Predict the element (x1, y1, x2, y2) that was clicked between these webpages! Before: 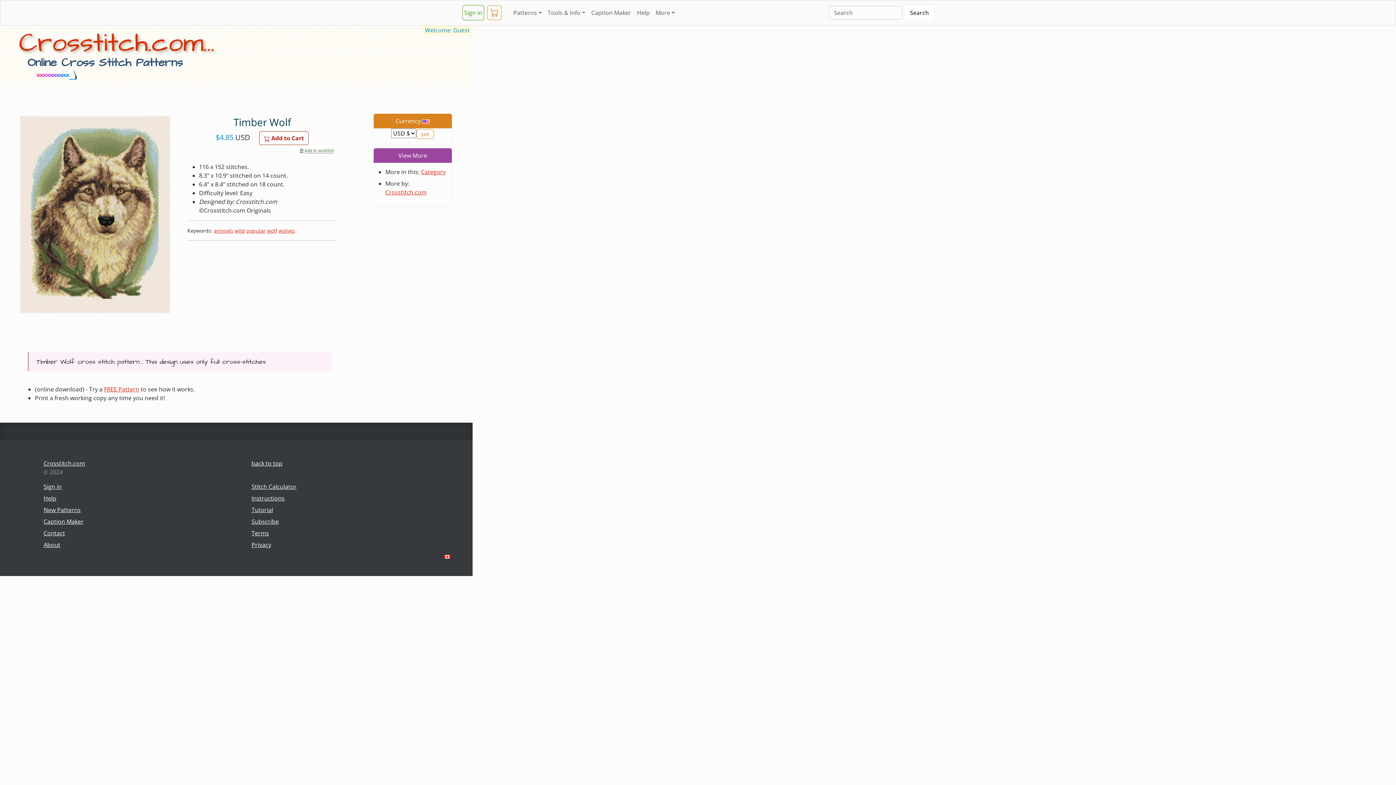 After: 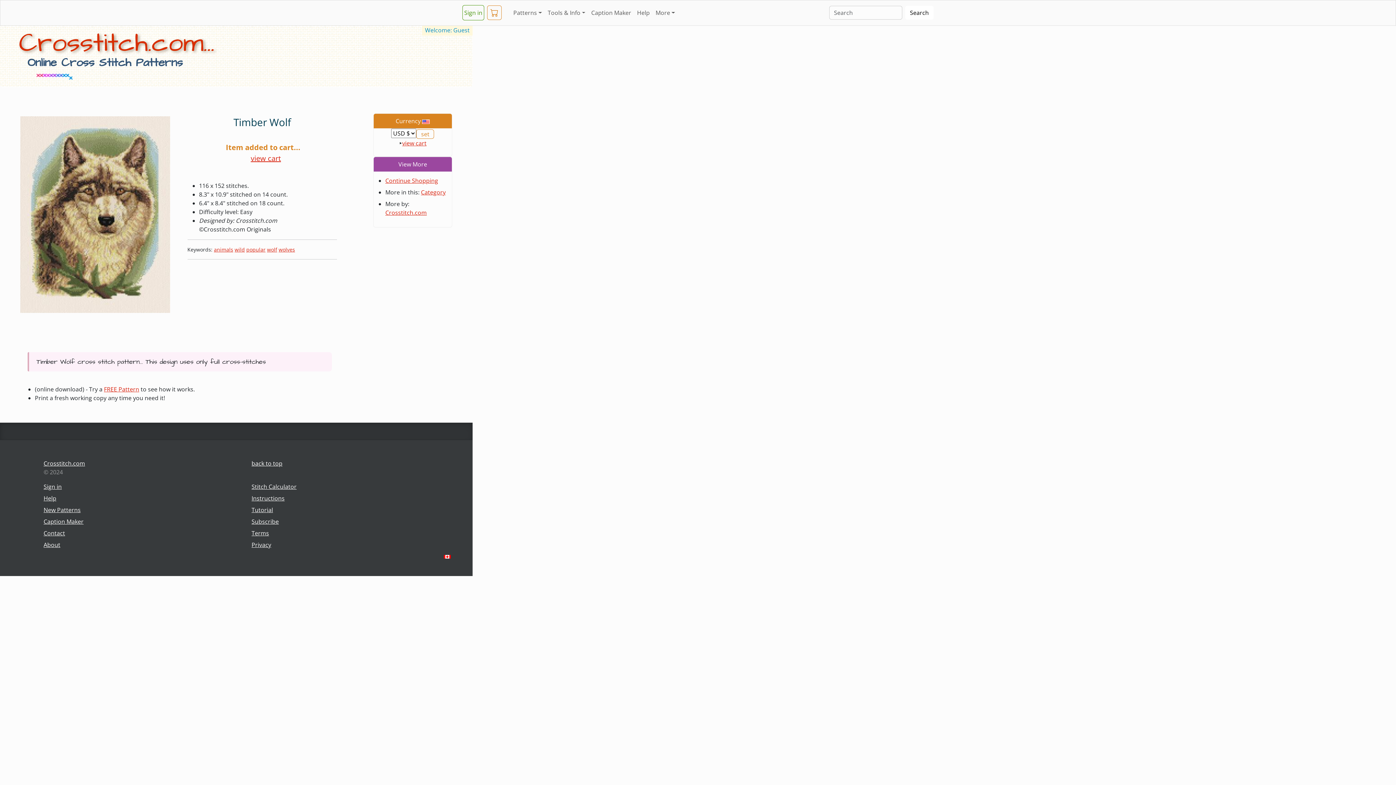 Action: bbox: (259, 131, 308, 145) label:  Add to Cart